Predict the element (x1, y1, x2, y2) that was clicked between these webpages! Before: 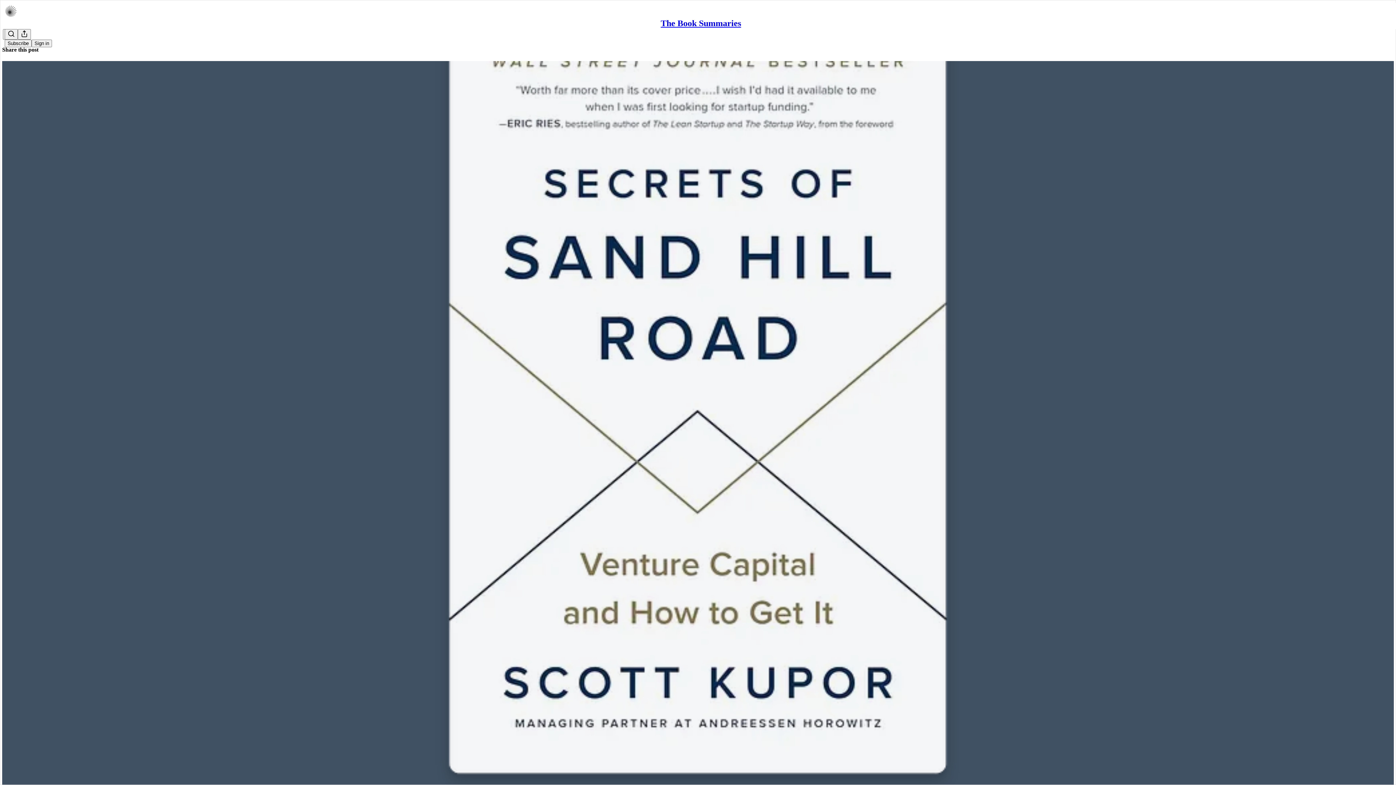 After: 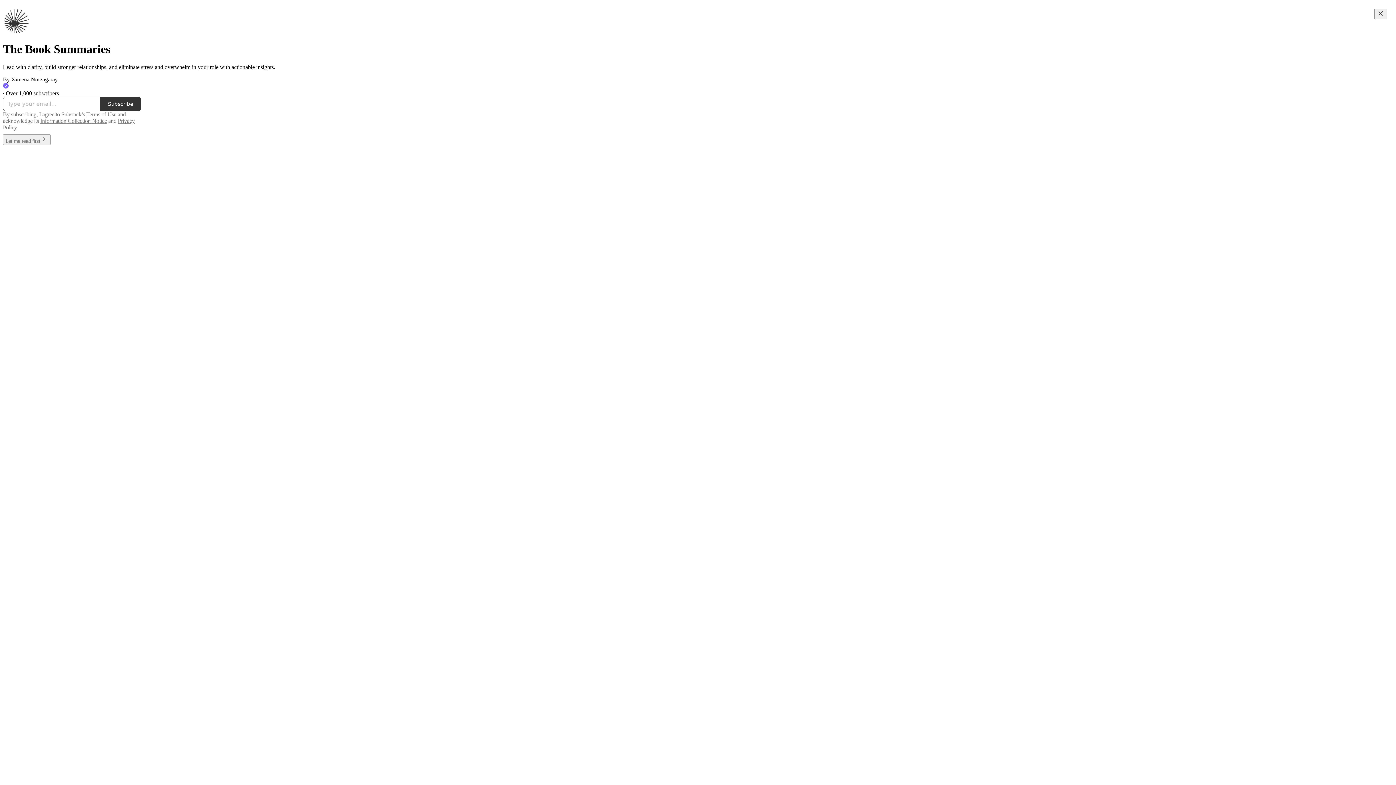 Action: bbox: (4, 2, 1399, 17)